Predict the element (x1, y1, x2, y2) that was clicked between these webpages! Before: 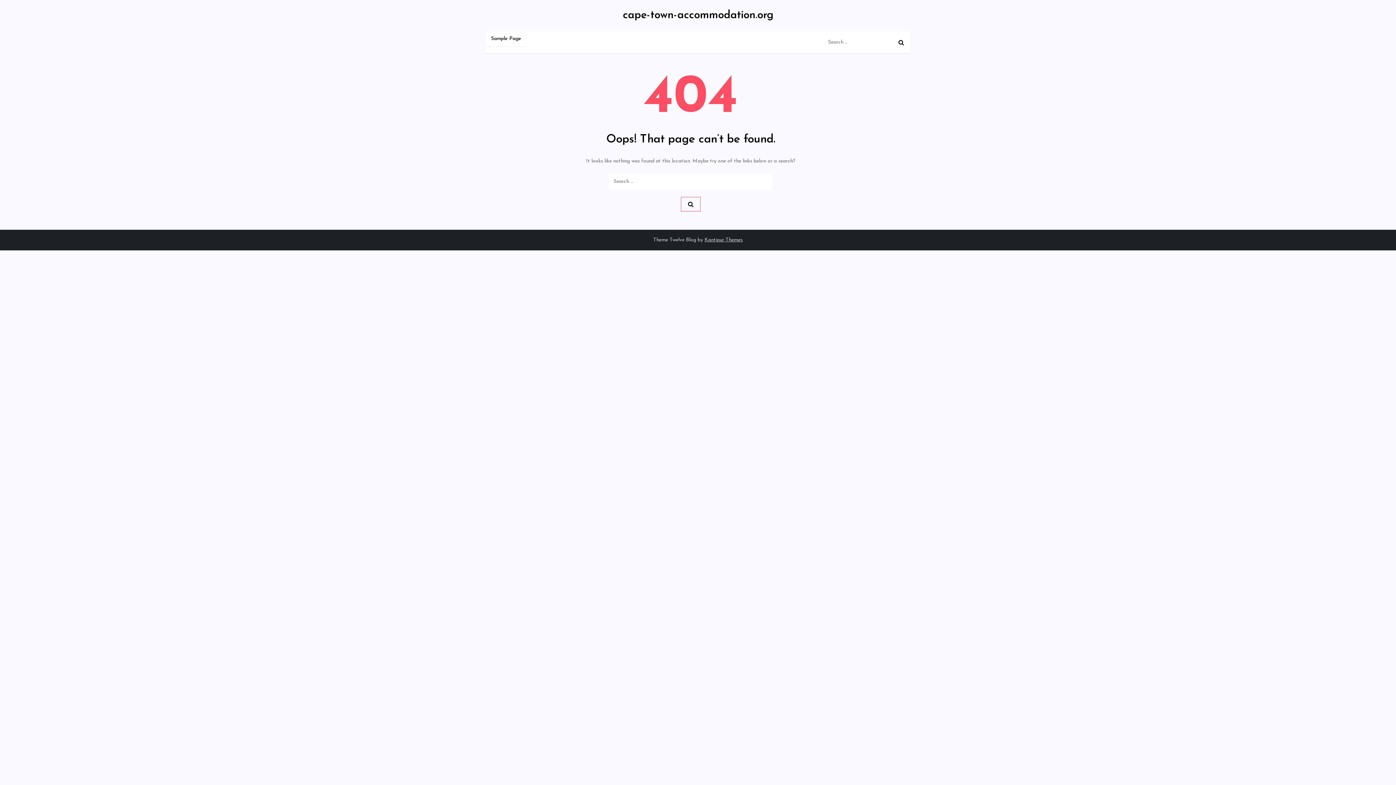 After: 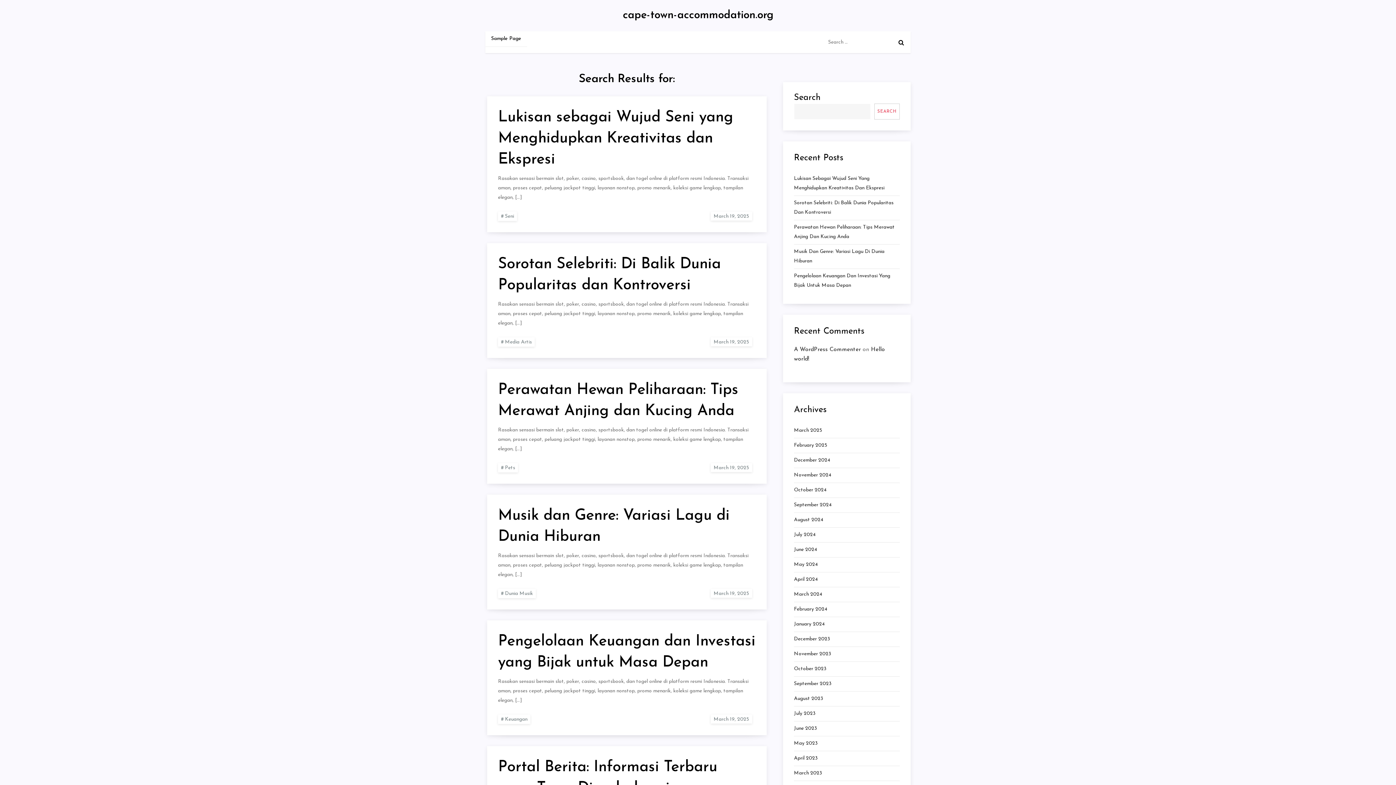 Action: bbox: (681, 197, 700, 211)